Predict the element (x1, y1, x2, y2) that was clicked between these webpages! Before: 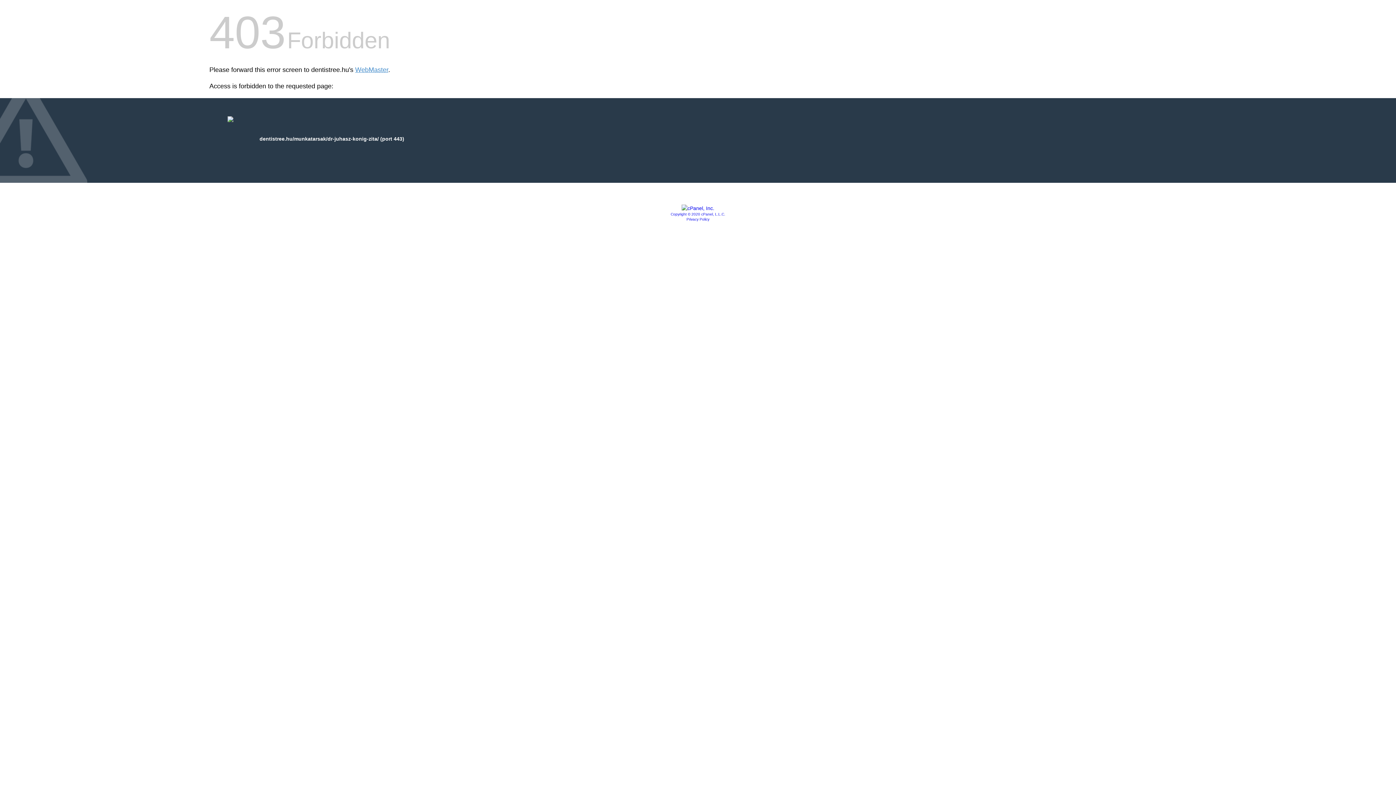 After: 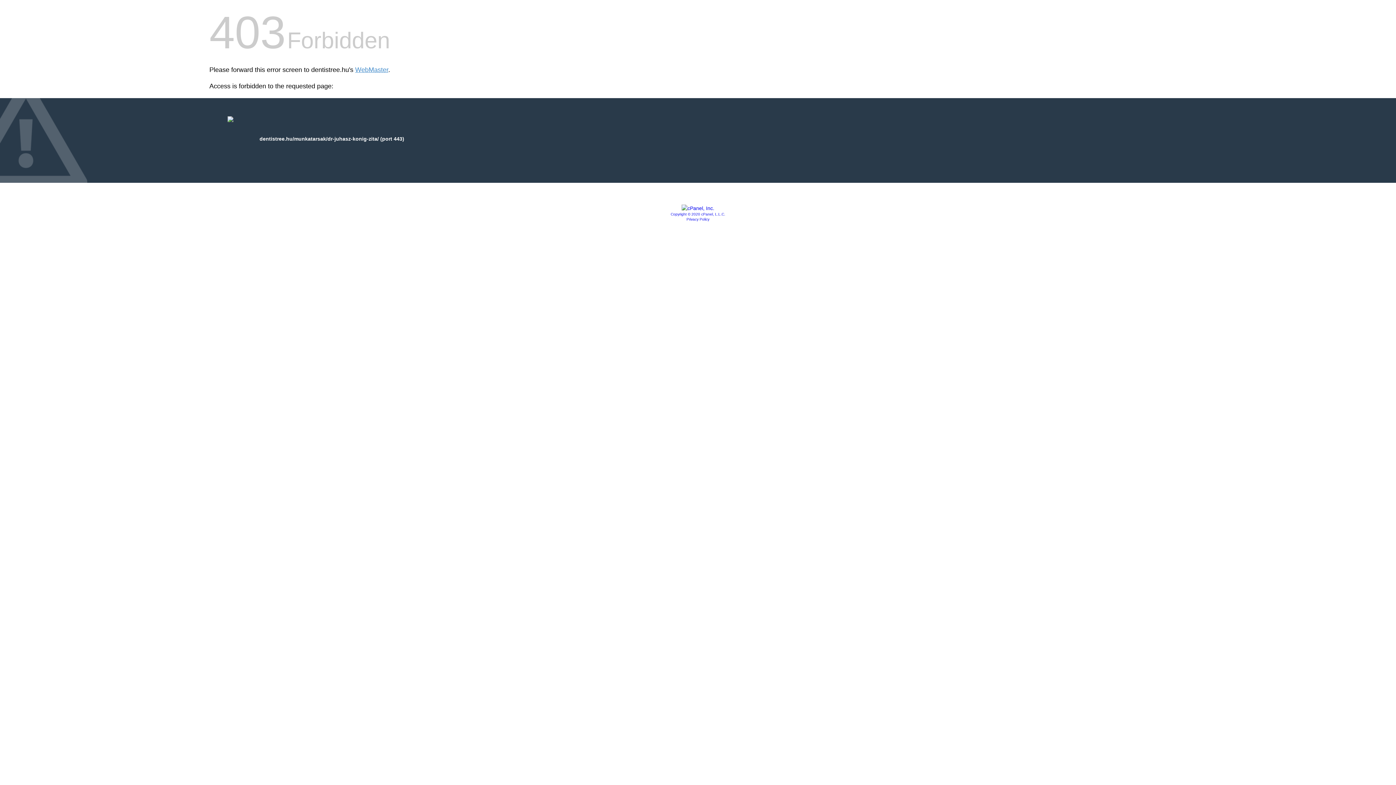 Action: label: Copyright © 2020 cPanel, L.L.C. bbox: (670, 212, 725, 216)